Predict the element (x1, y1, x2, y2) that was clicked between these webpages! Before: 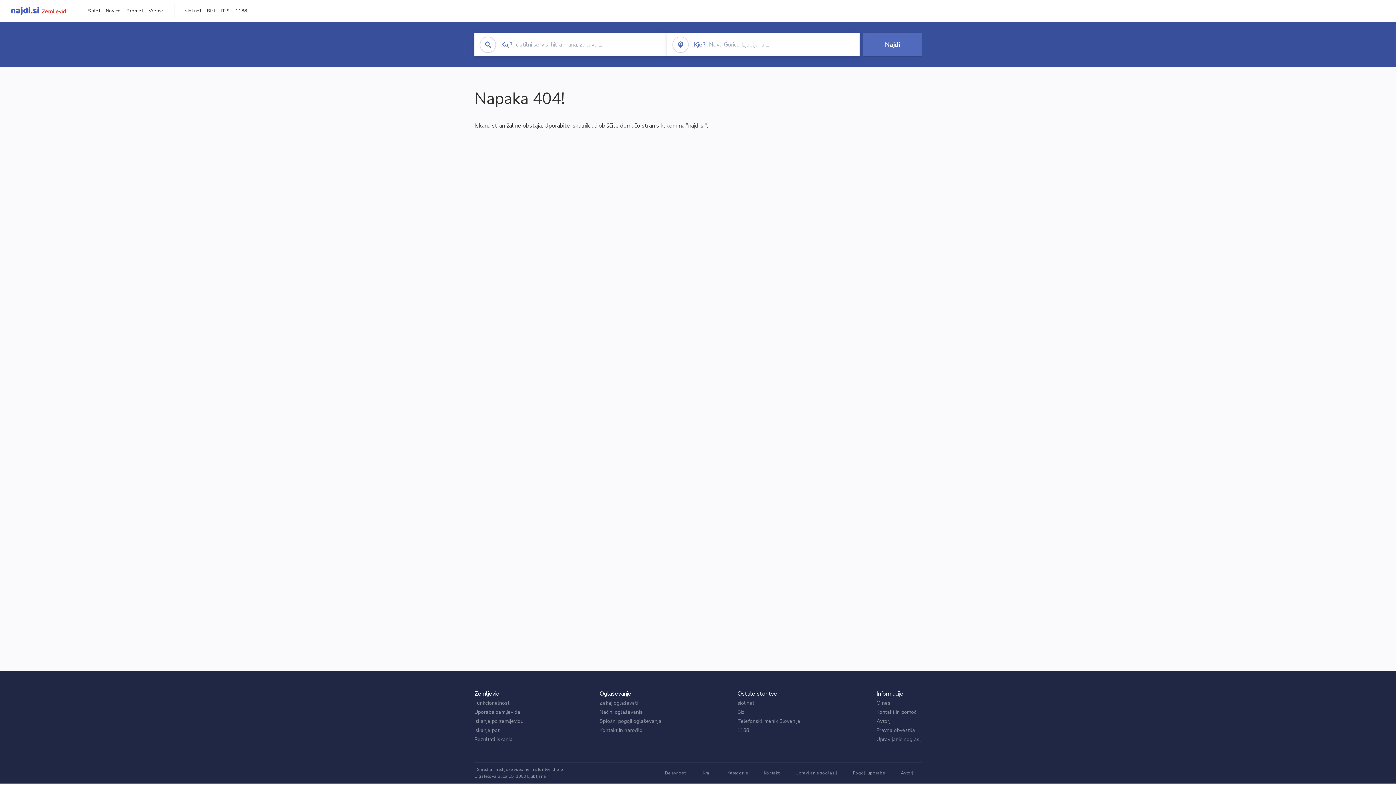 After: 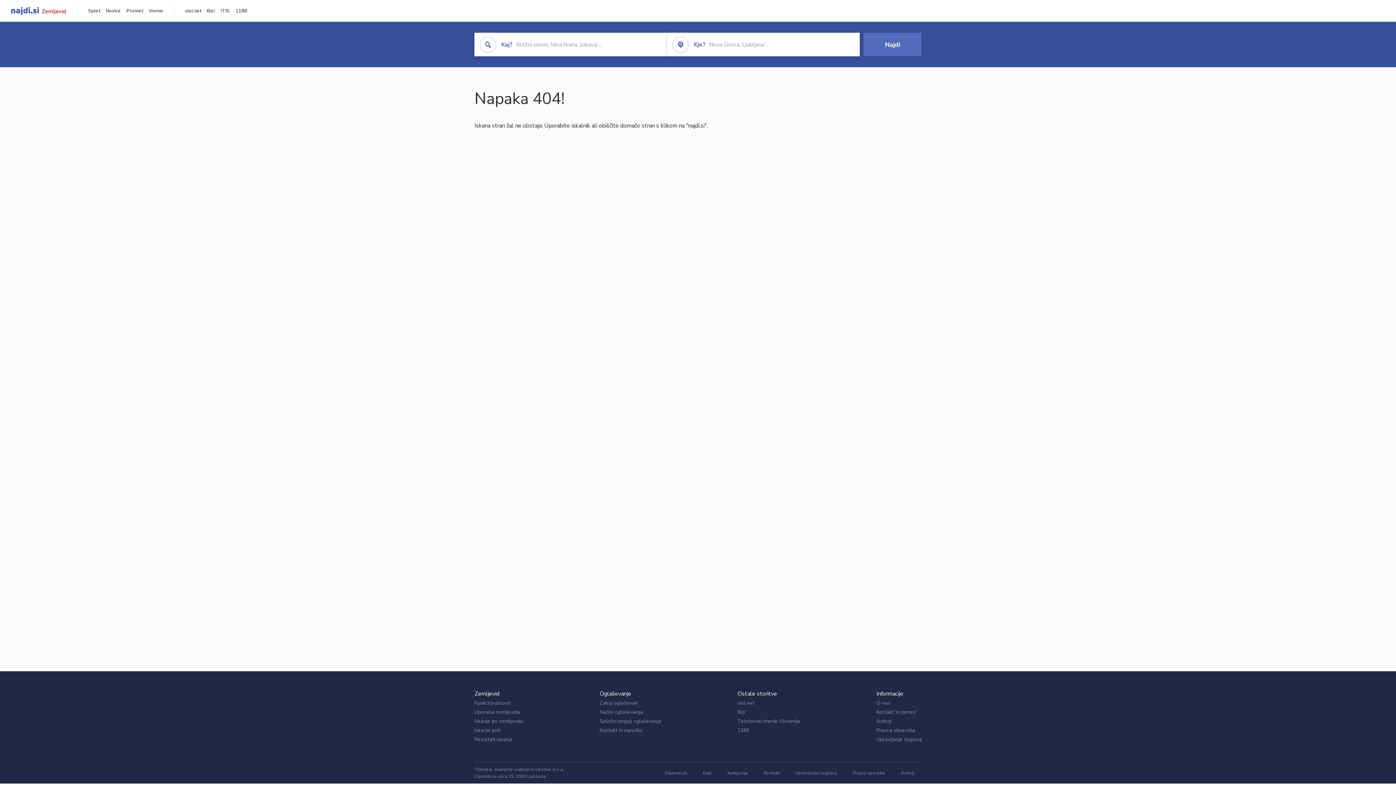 Action: label: Bizi bbox: (206, 7, 214, 14)